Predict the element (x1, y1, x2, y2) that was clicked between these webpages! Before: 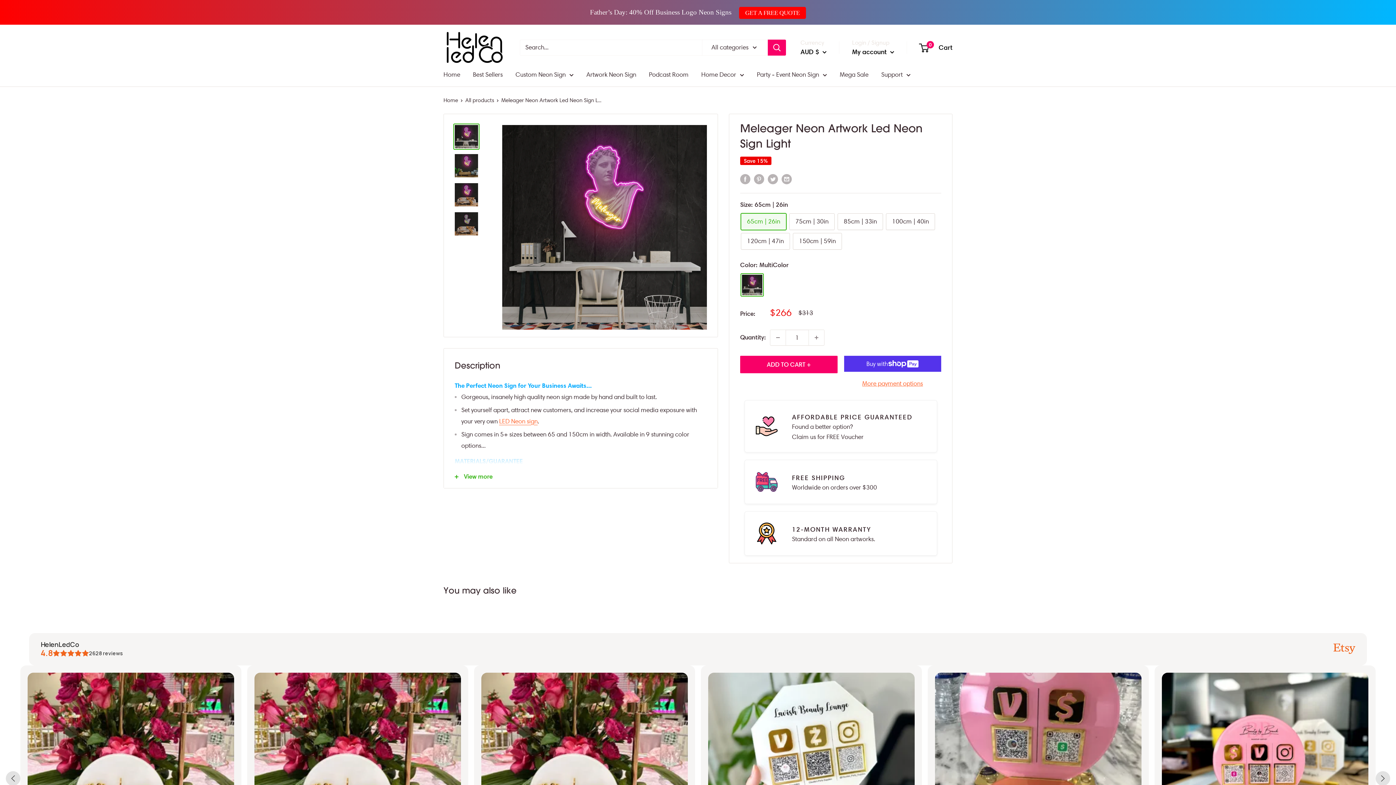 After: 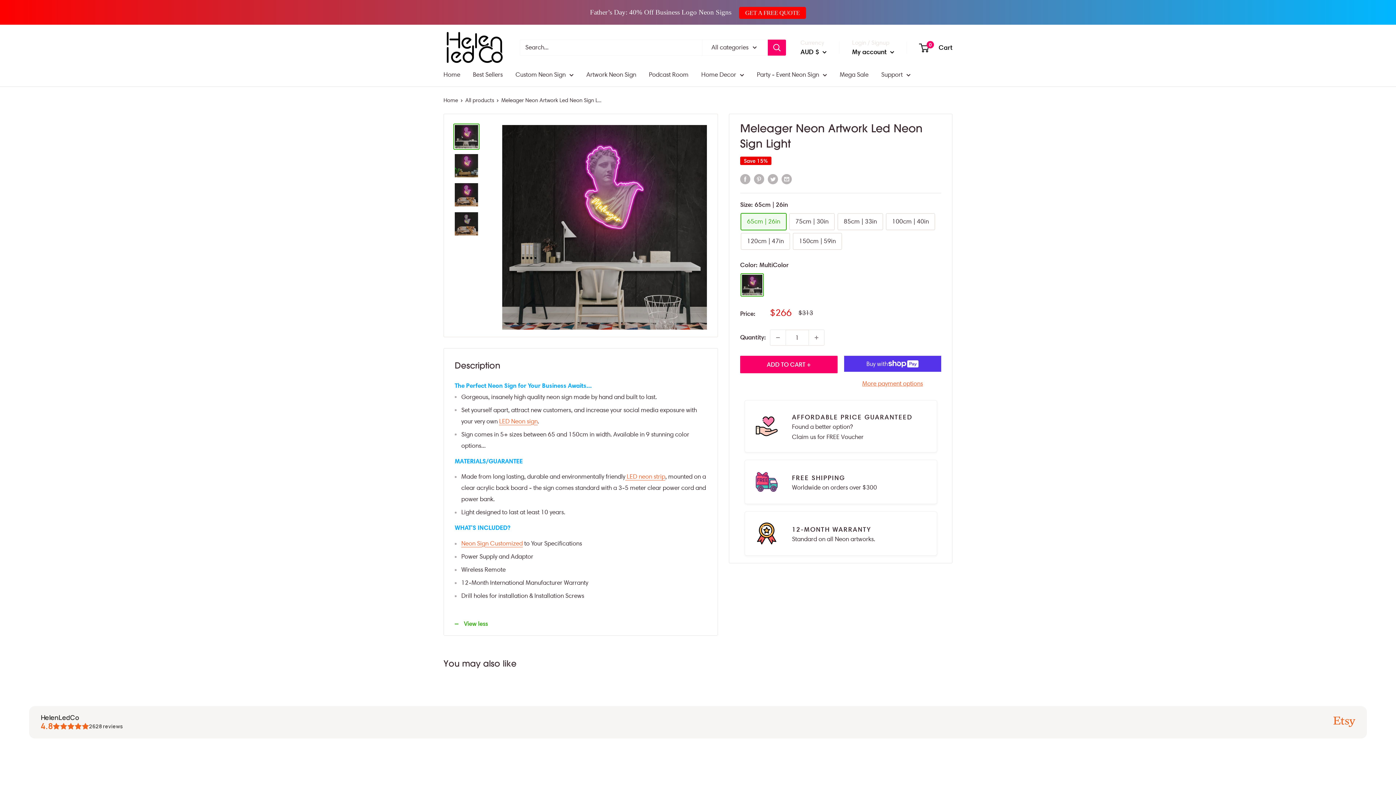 Action: label: View more bbox: (444, 465, 717, 488)